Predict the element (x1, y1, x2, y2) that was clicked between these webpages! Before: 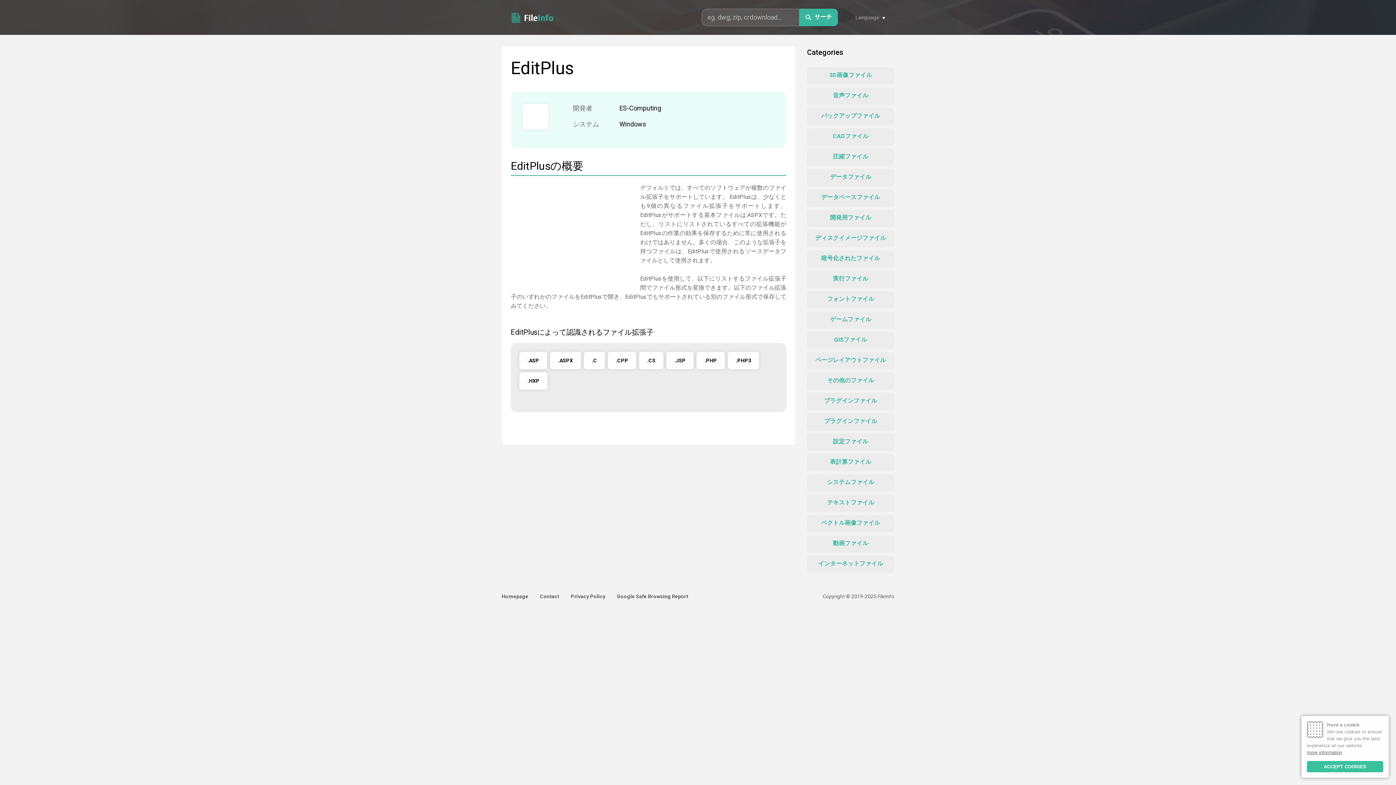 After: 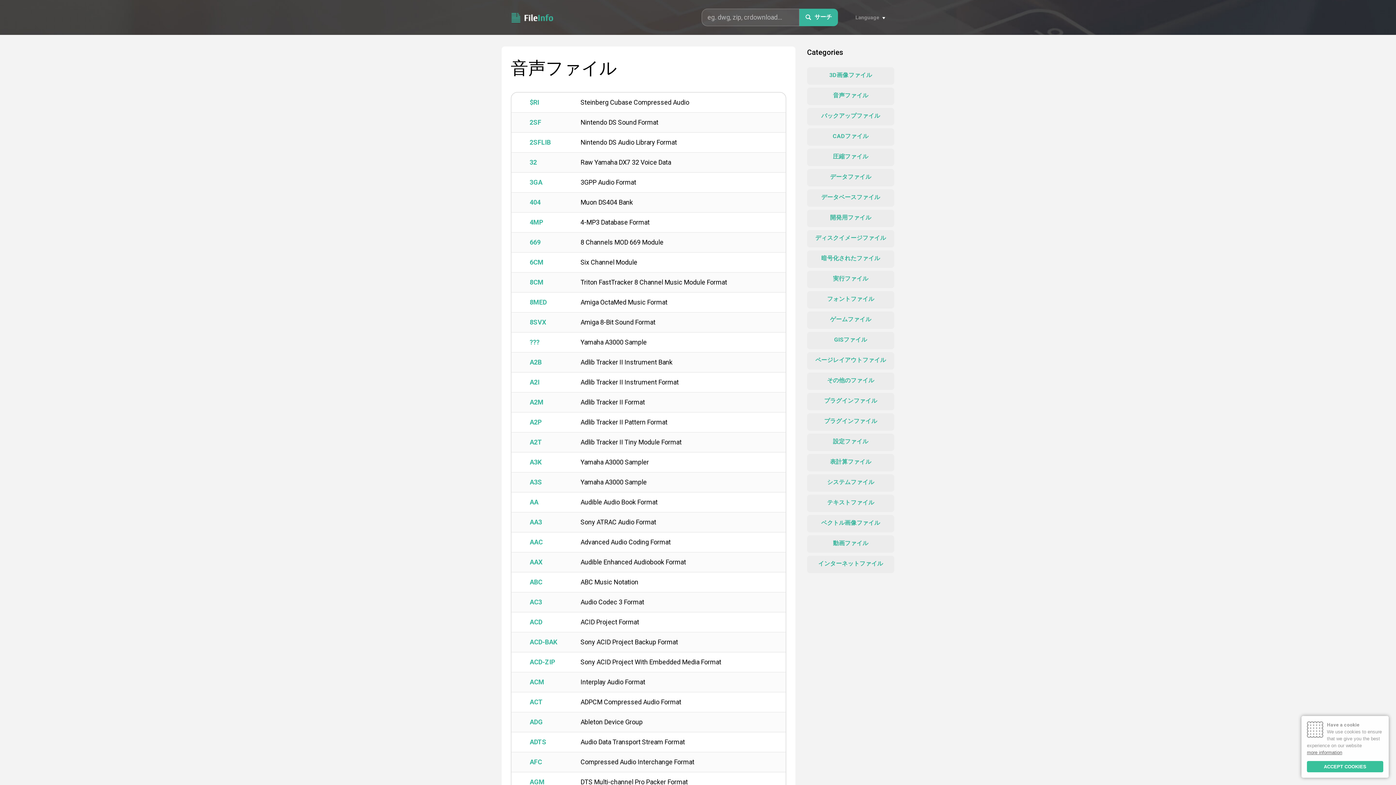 Action: label: 音声ファイル bbox: (807, 87, 894, 105)